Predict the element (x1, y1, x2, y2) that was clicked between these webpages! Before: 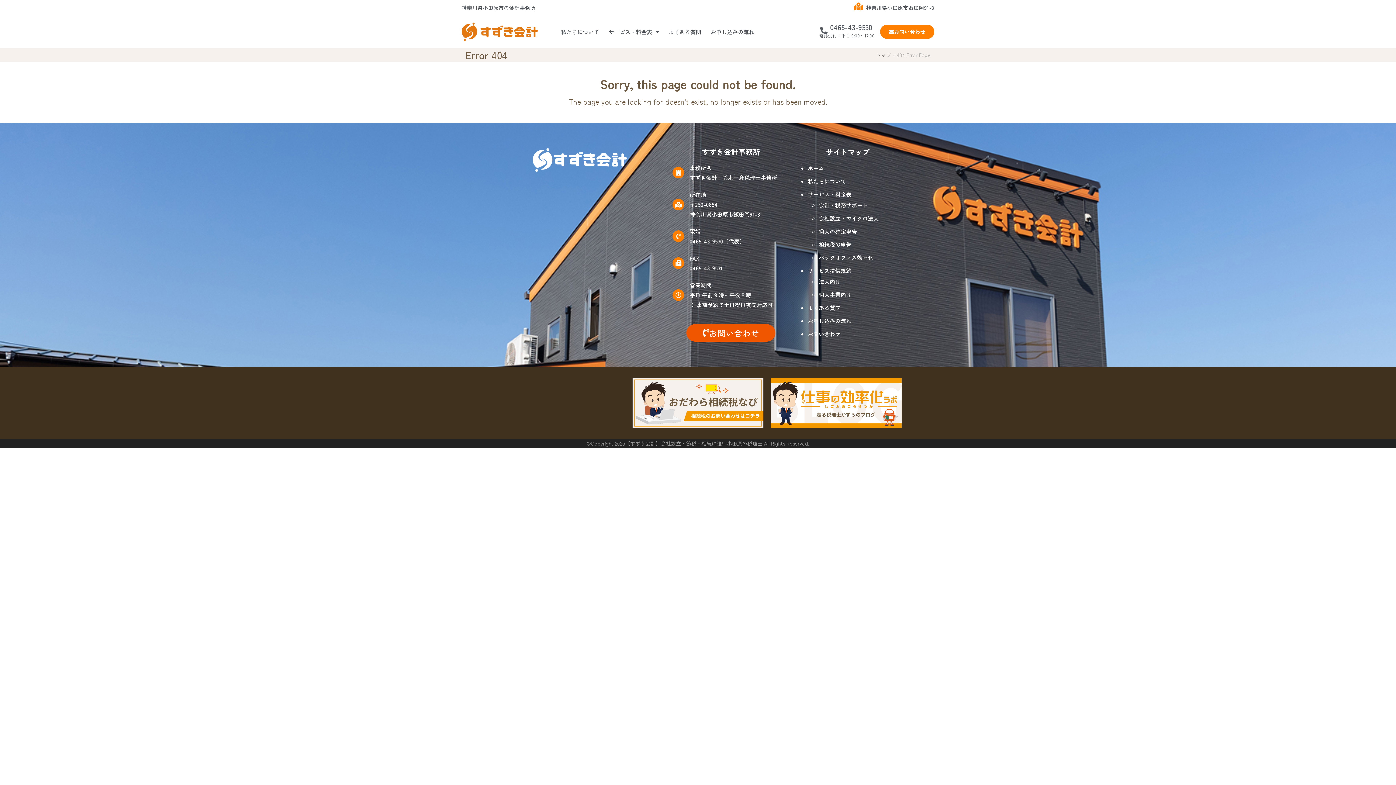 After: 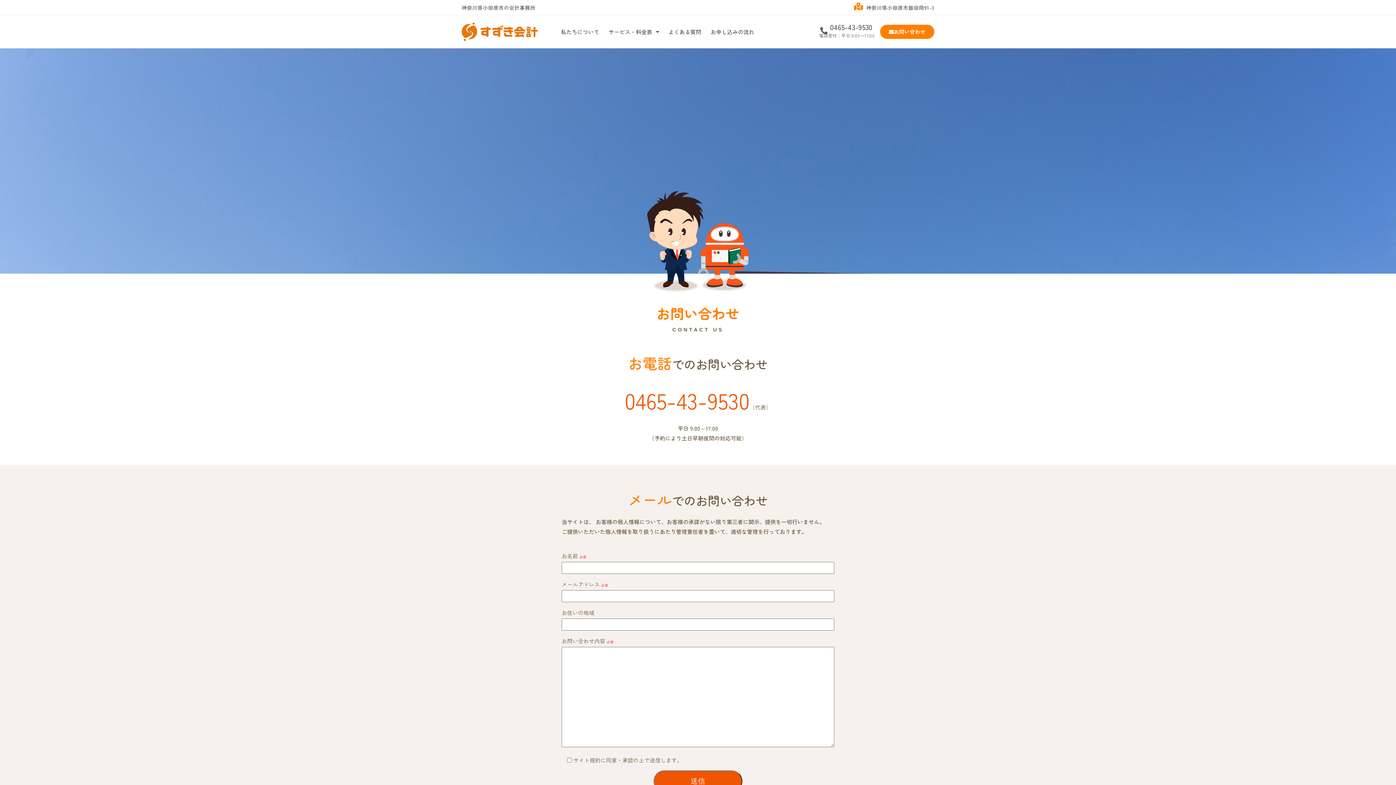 Action: bbox: (686, 324, 775, 341) label: お問い合わせ